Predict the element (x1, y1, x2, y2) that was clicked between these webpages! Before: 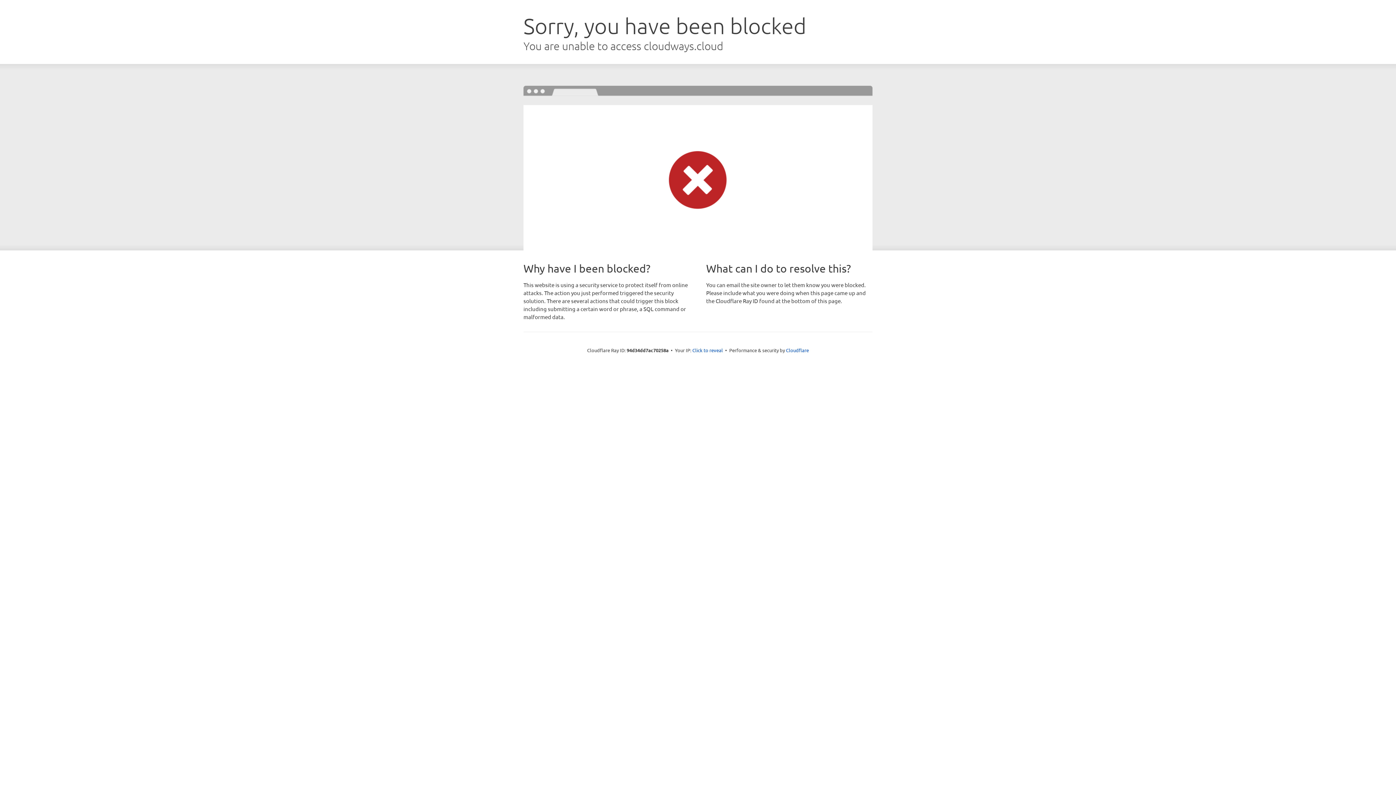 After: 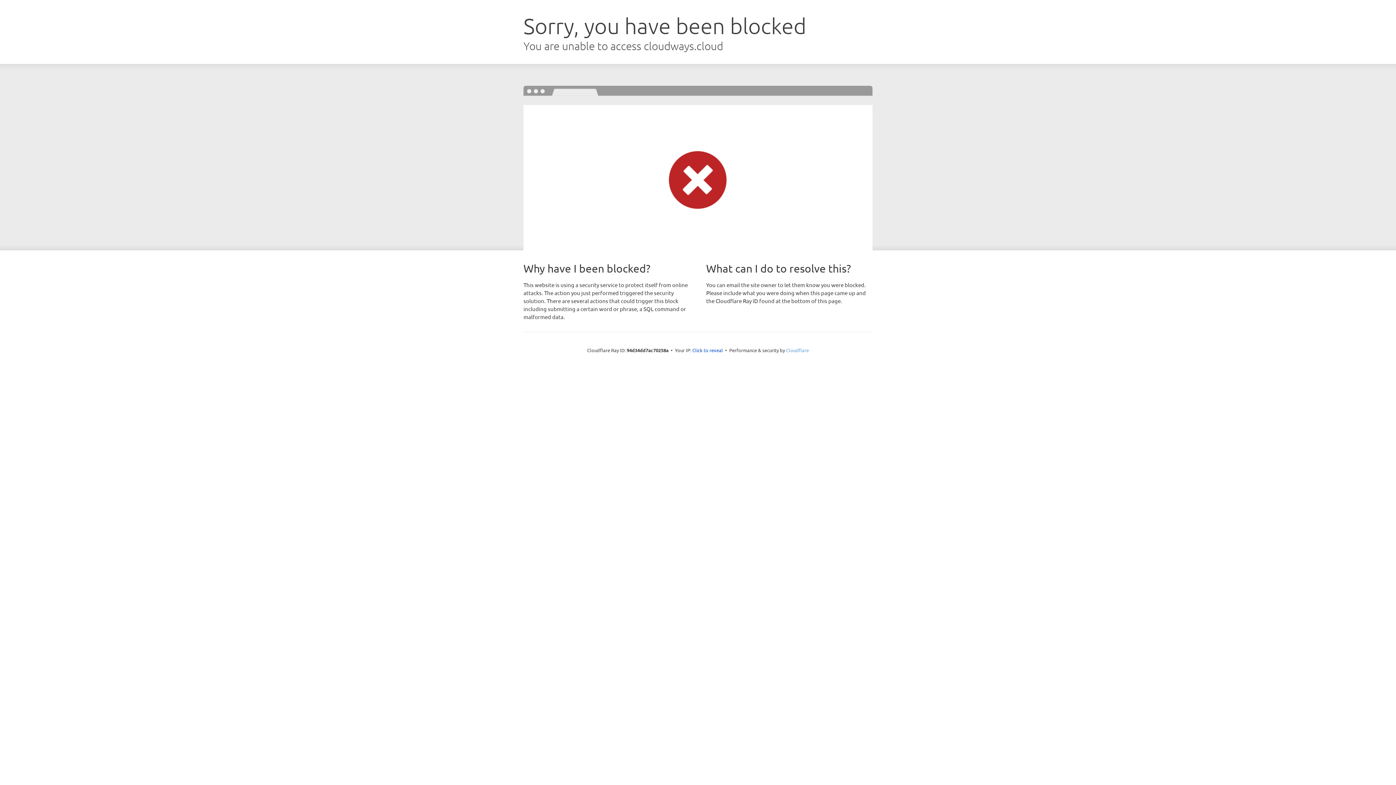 Action: bbox: (786, 347, 809, 353) label: Cloudflare